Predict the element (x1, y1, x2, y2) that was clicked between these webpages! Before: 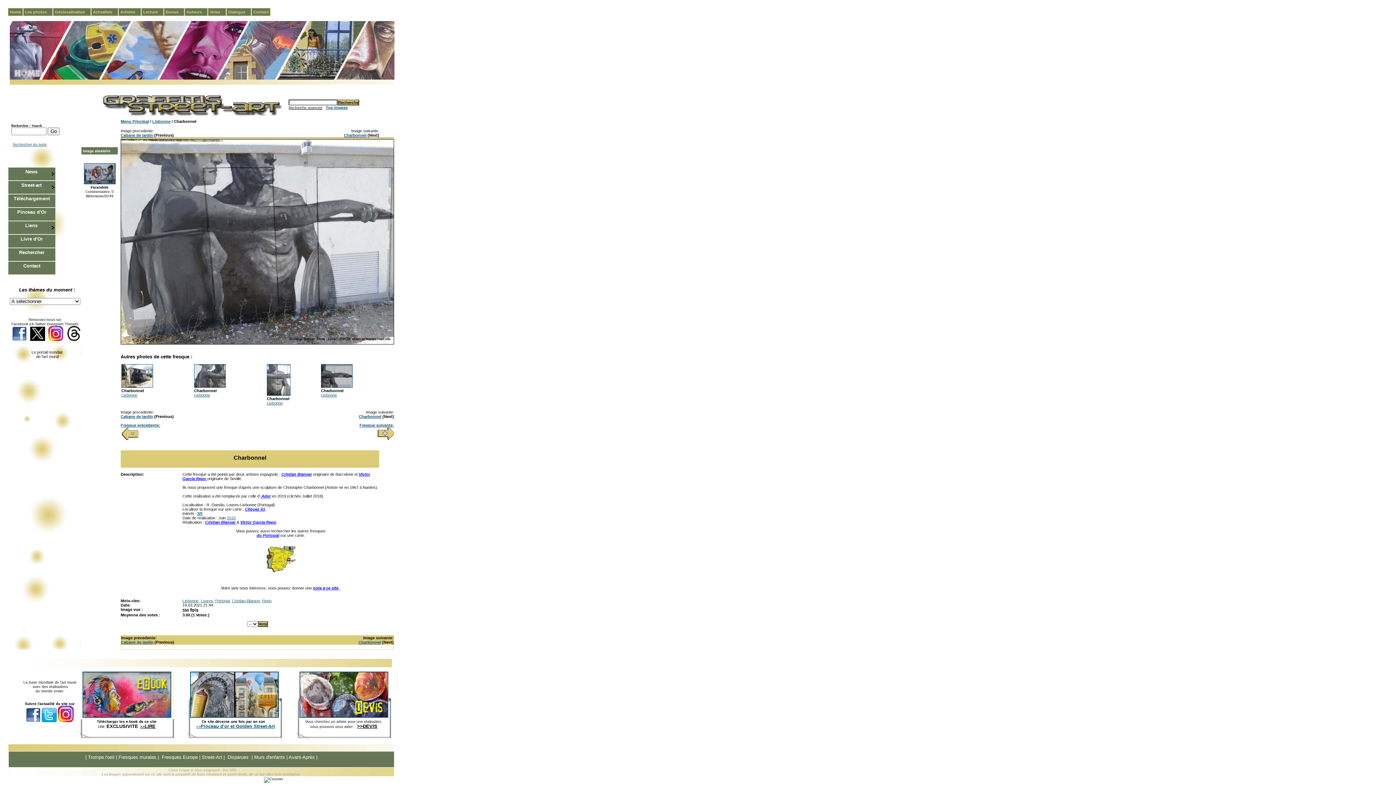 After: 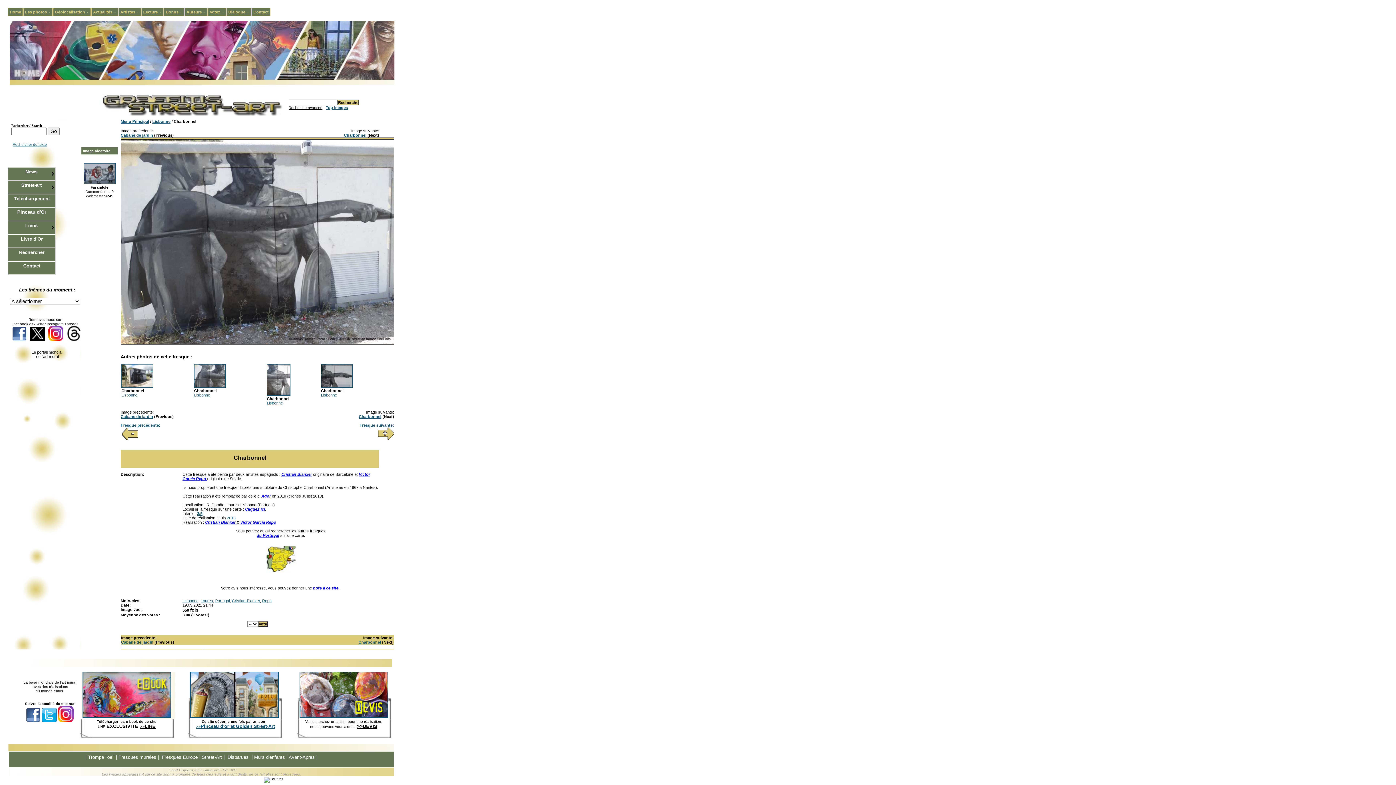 Action: bbox: (11, 337, 26, 341)